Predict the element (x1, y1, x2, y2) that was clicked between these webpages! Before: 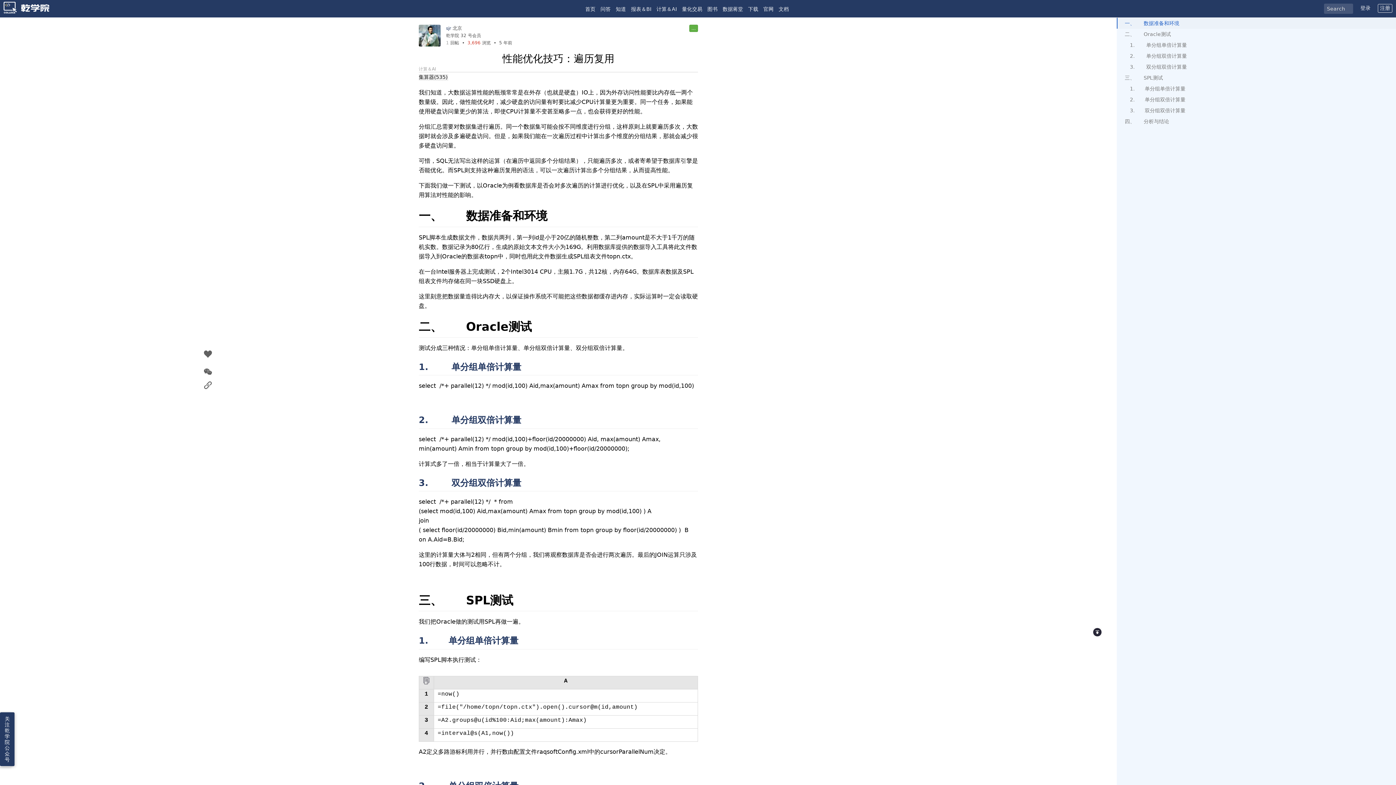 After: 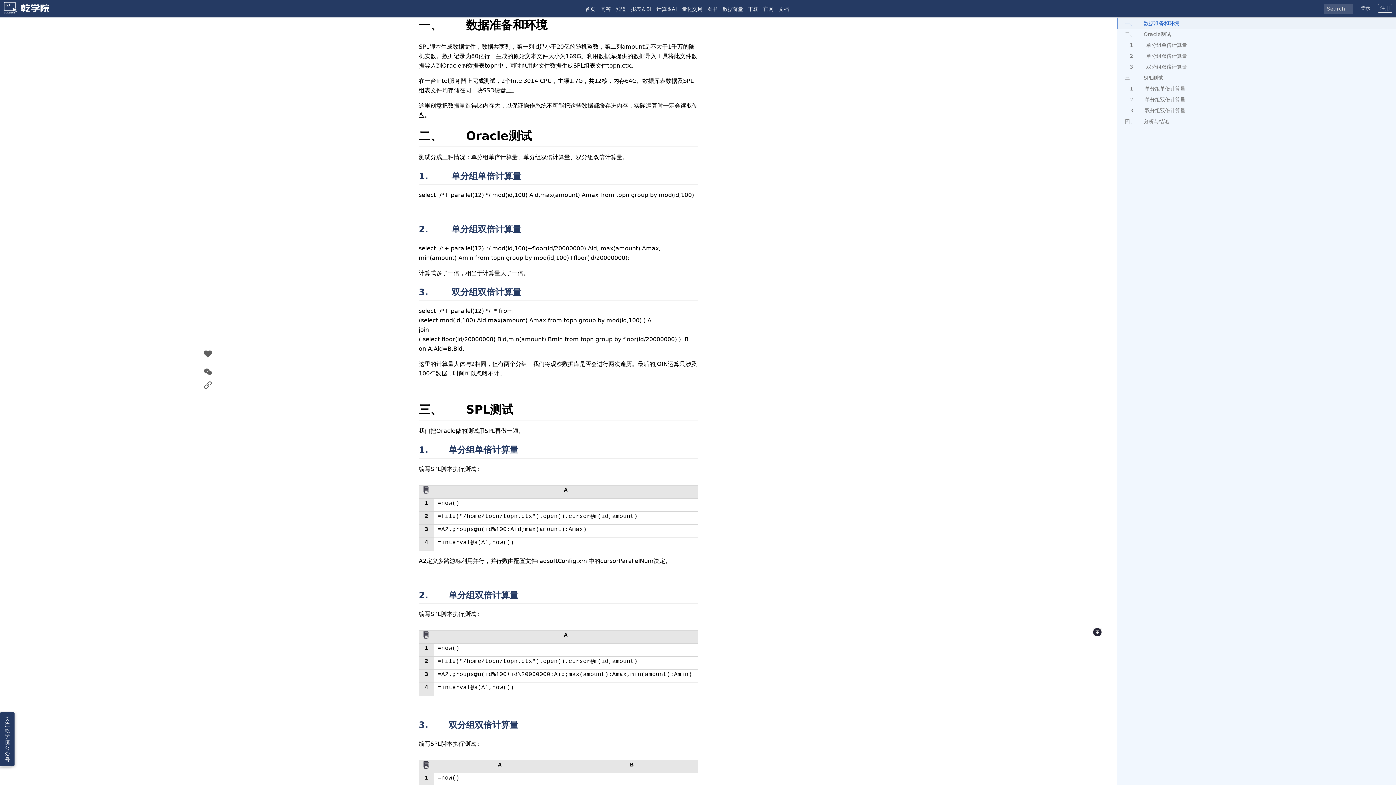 Action: bbox: (1117, 17, 1396, 28) label: 一、      数据准备和环境